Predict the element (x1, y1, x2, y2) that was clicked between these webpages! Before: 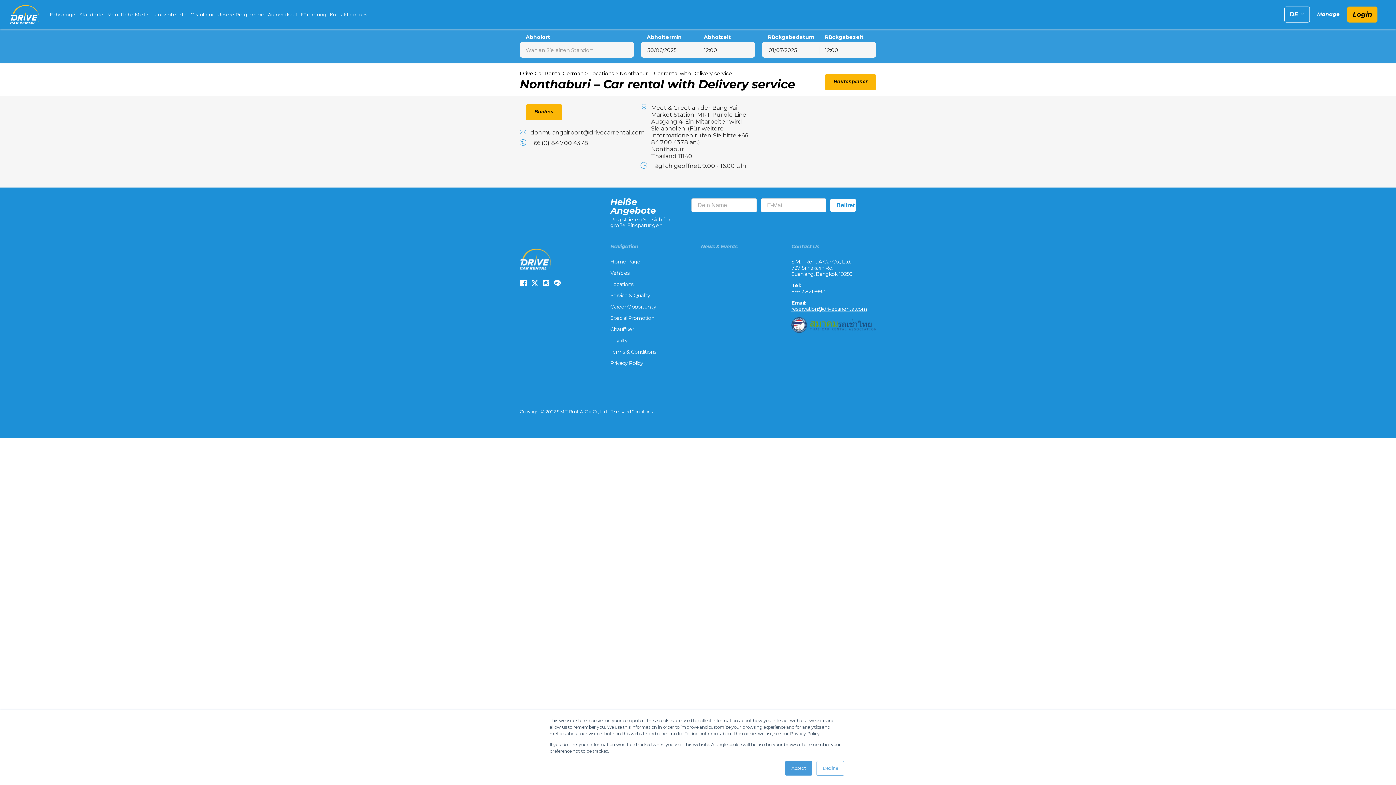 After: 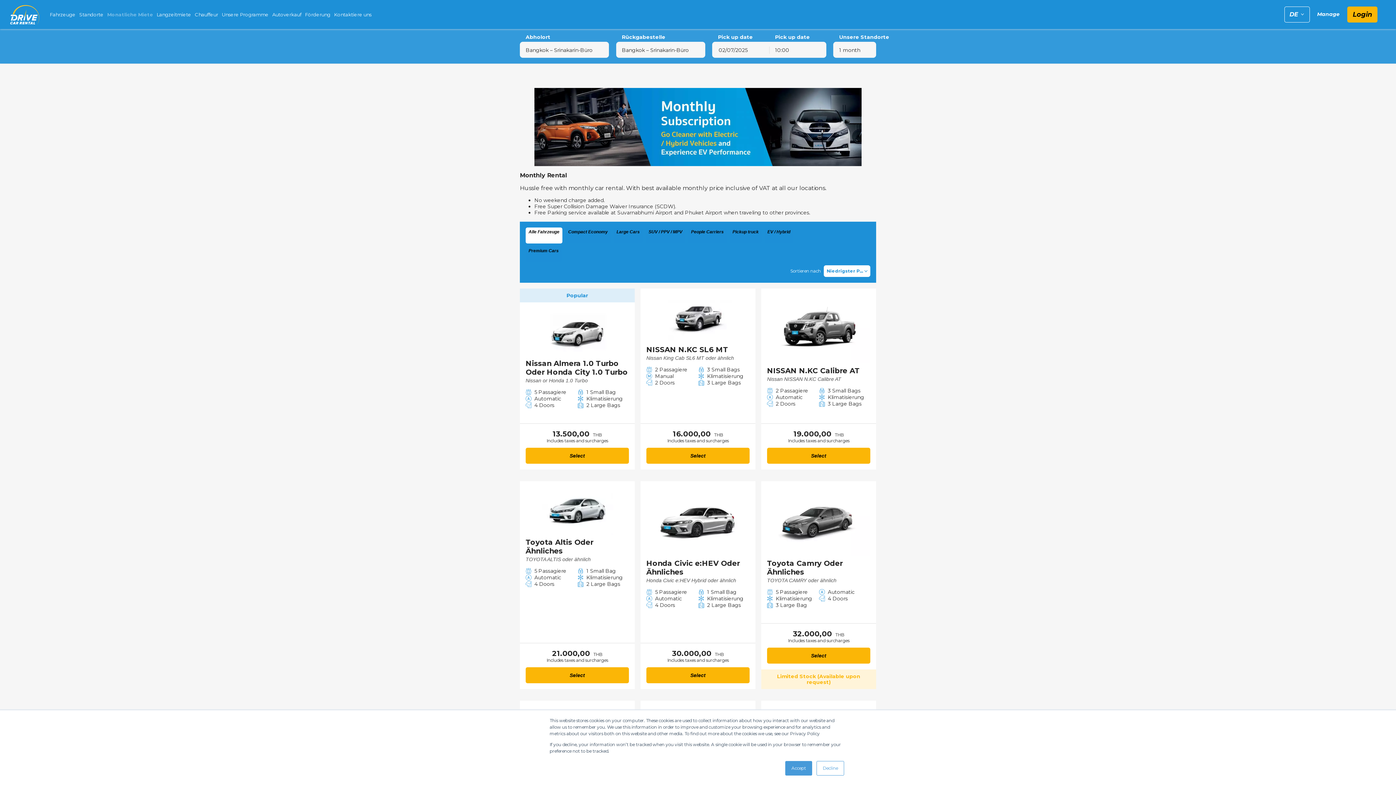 Action: label: Monatliche Miete bbox: (105, 8, 150, 20)